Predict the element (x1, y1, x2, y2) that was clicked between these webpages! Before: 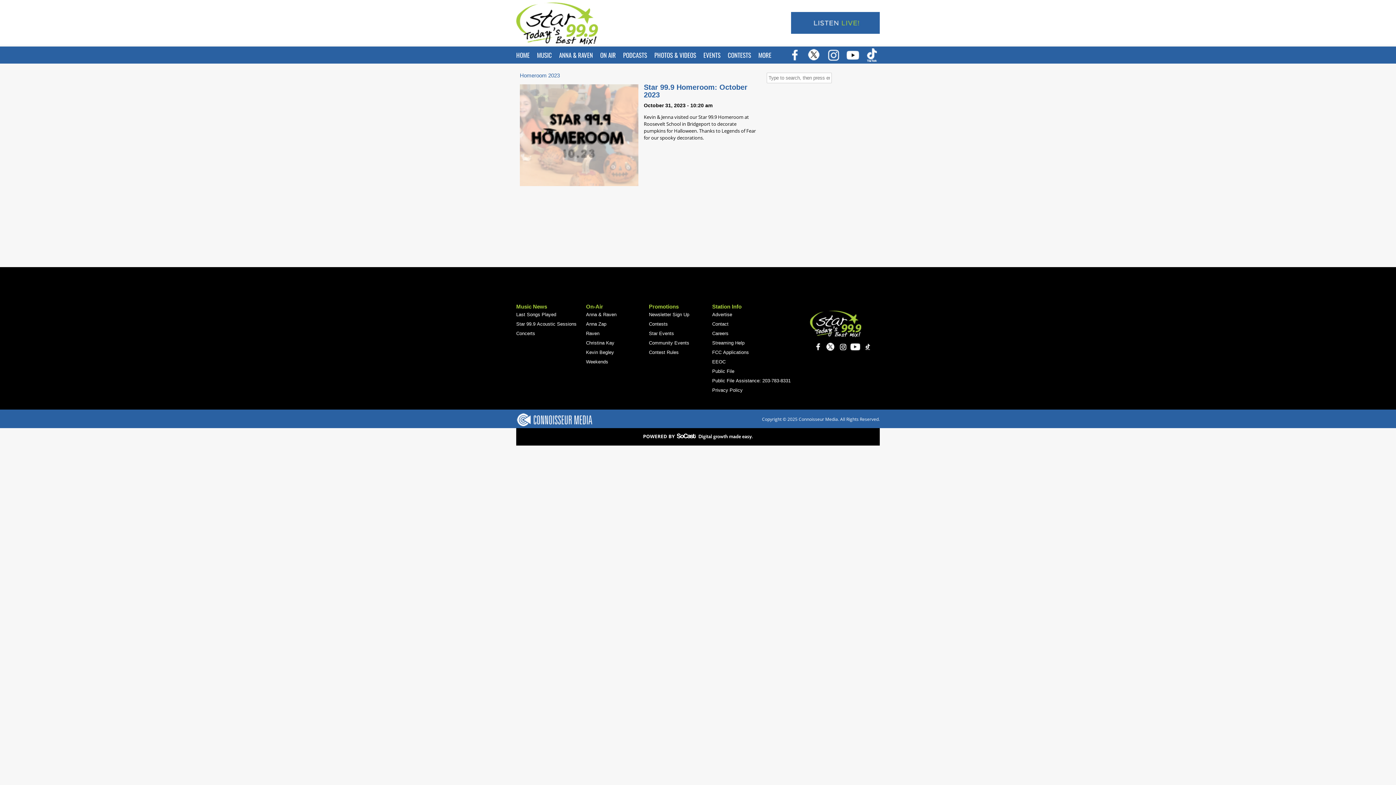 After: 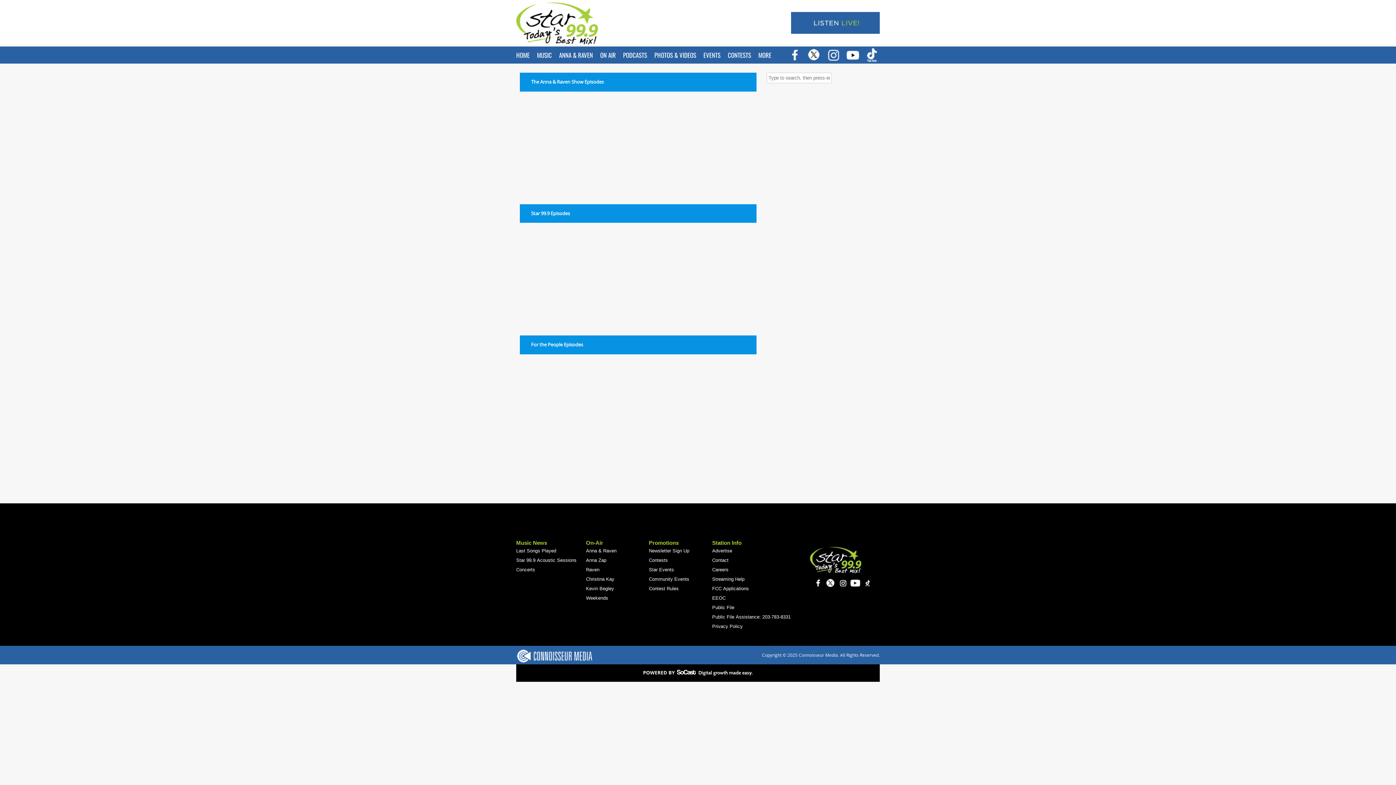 Action: label: PODCASTS bbox: (623, 46, 654, 63)